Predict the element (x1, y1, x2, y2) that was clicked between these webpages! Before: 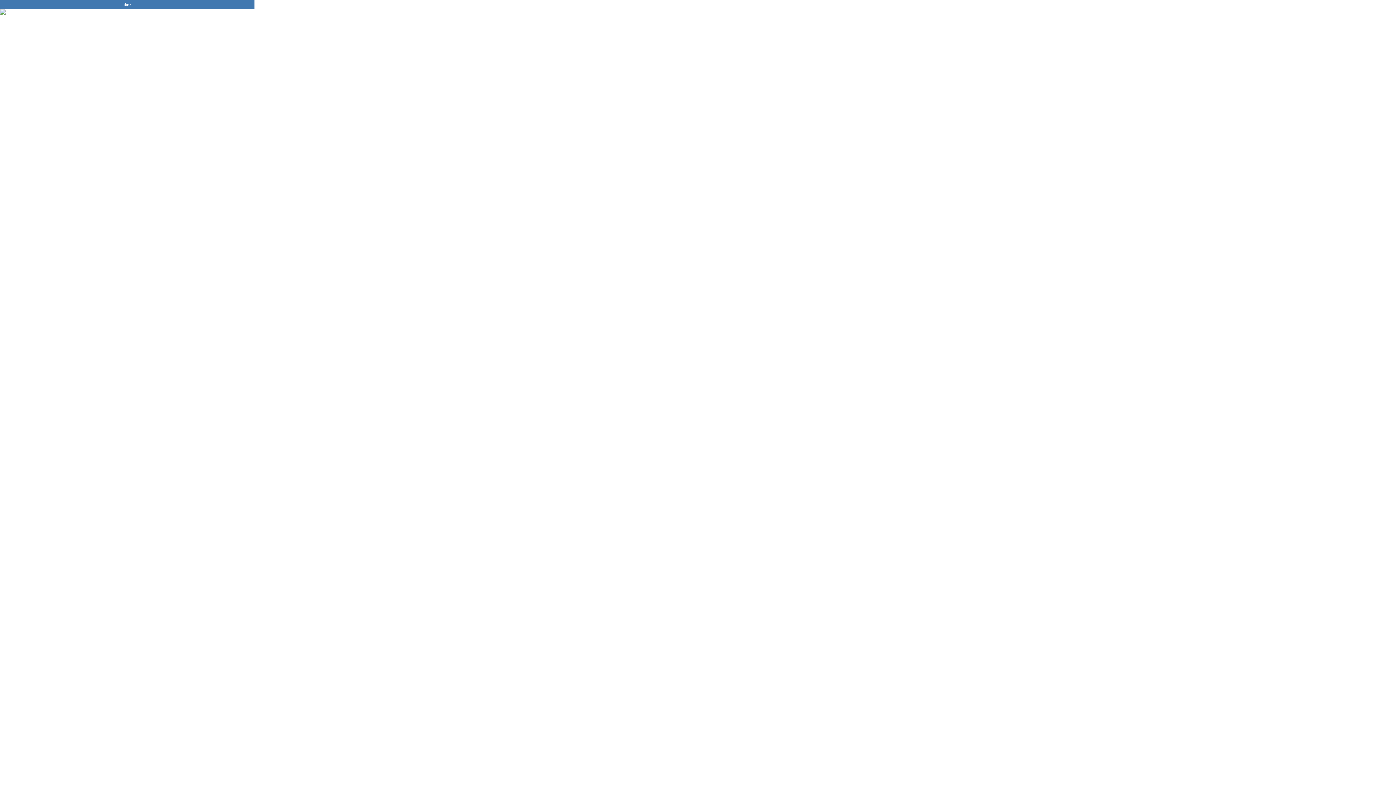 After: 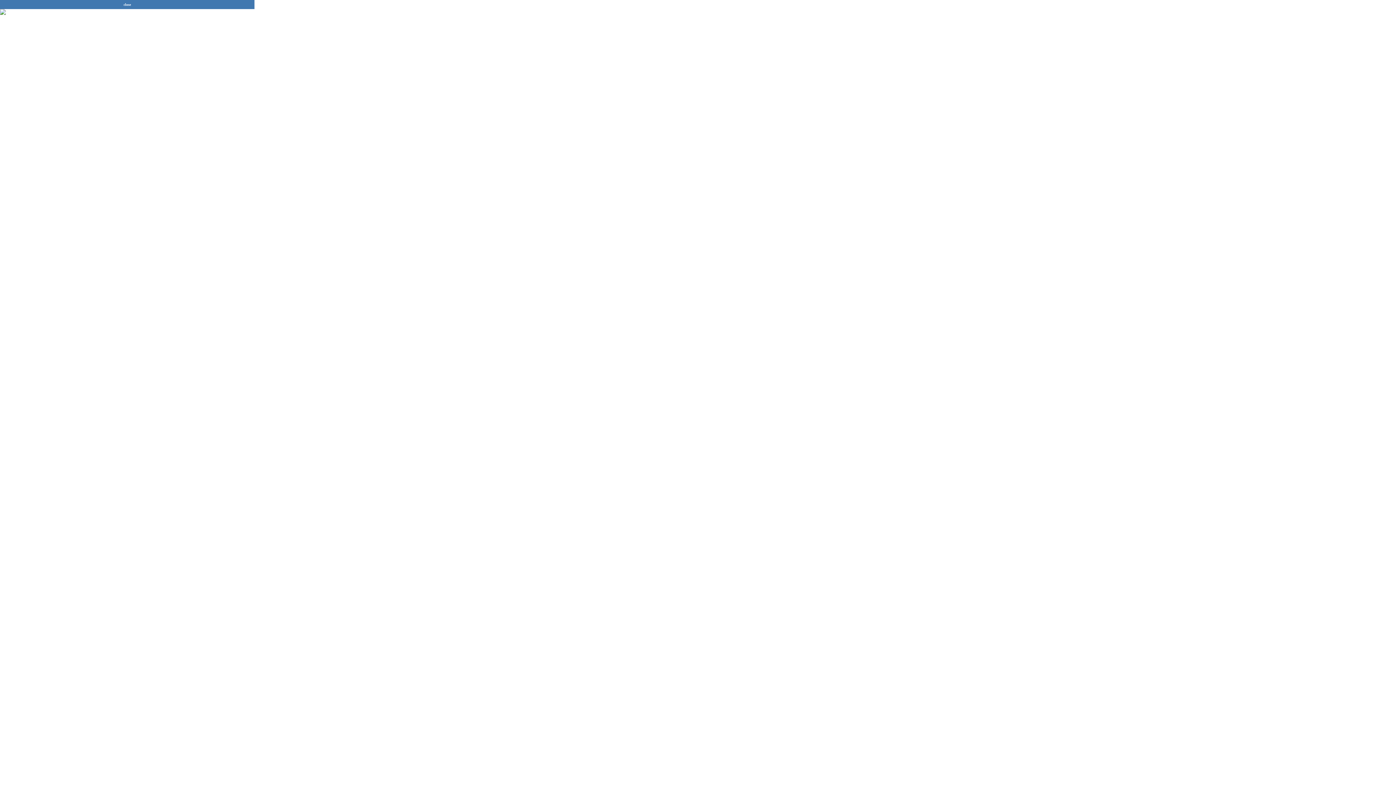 Action: label: close bbox: (123, 2, 130, 6)